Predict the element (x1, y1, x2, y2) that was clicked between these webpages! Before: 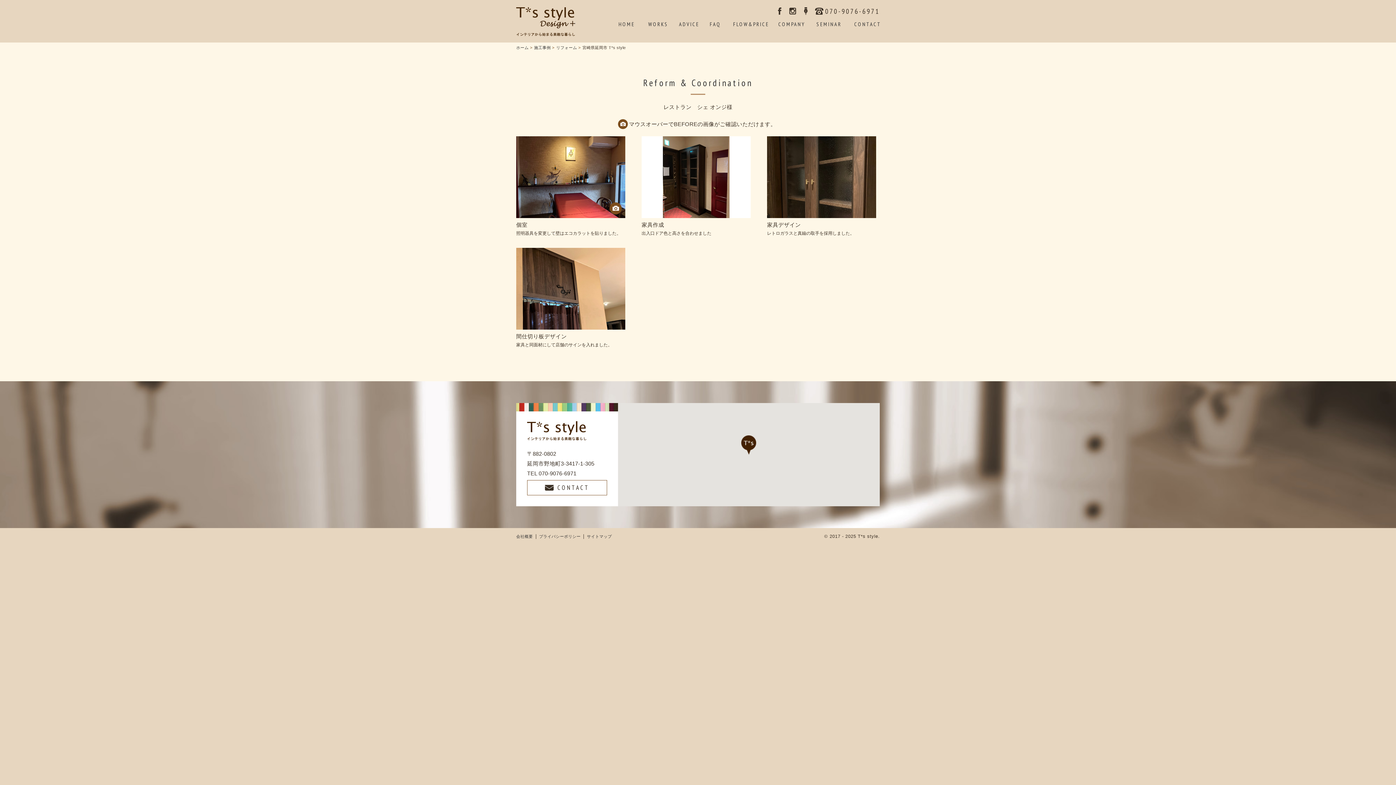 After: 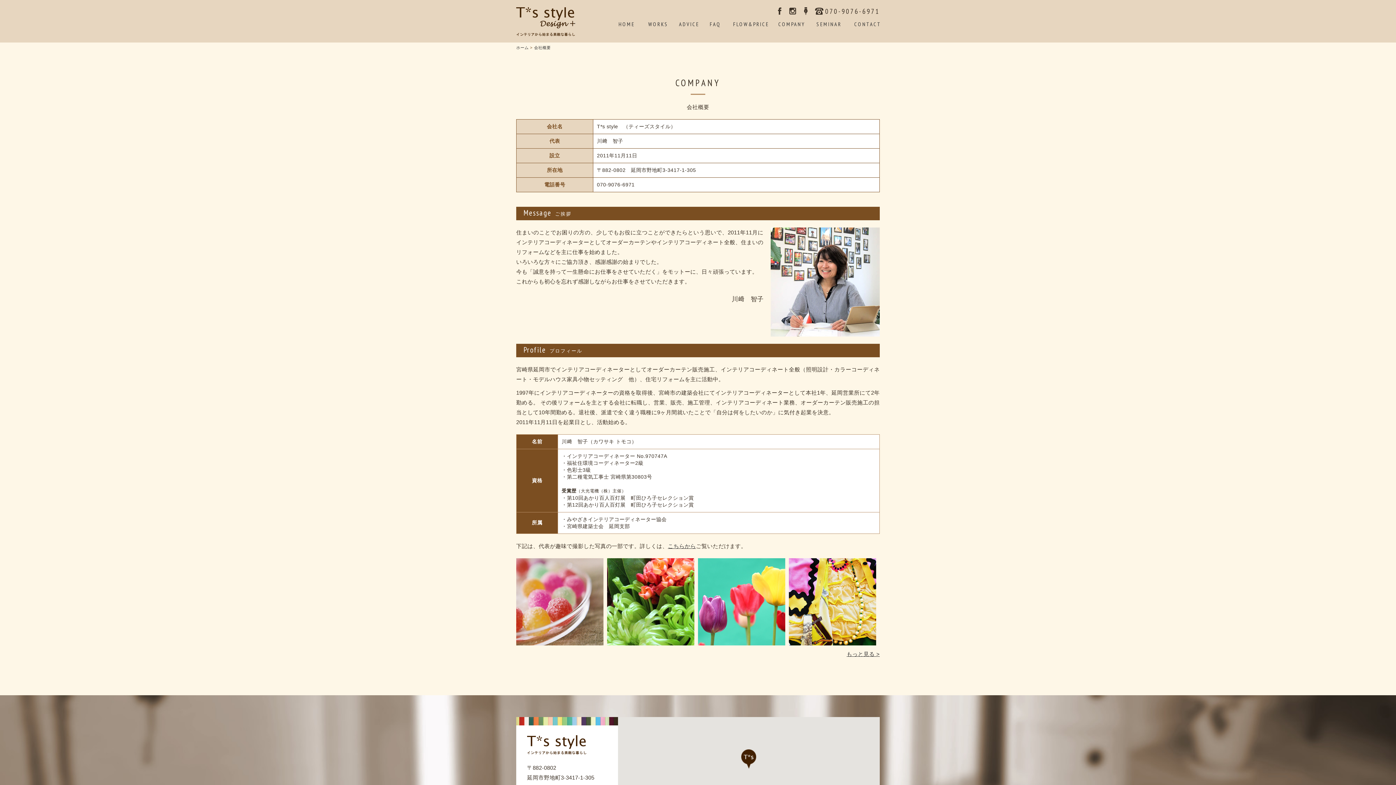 Action: label: COMPANY bbox: (778, 21, 805, 27)